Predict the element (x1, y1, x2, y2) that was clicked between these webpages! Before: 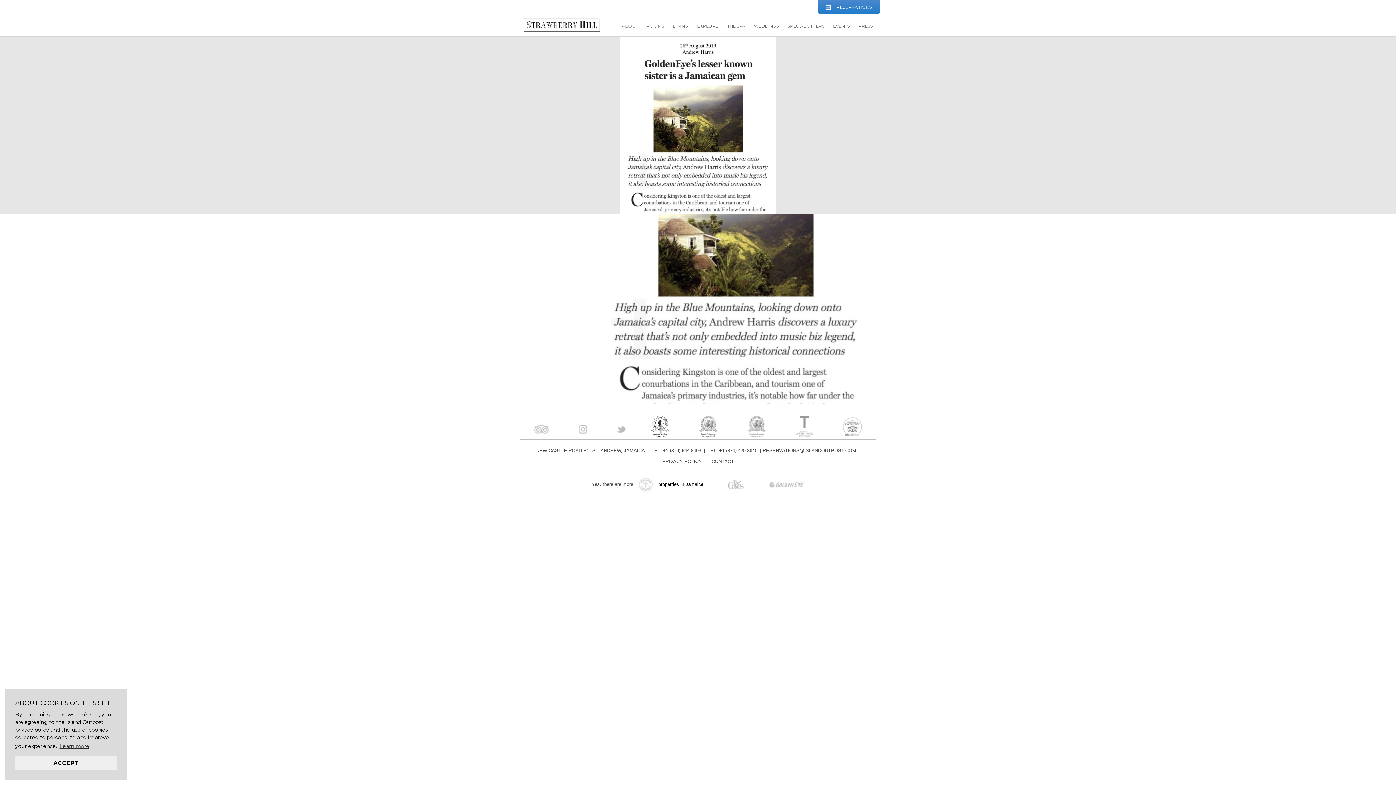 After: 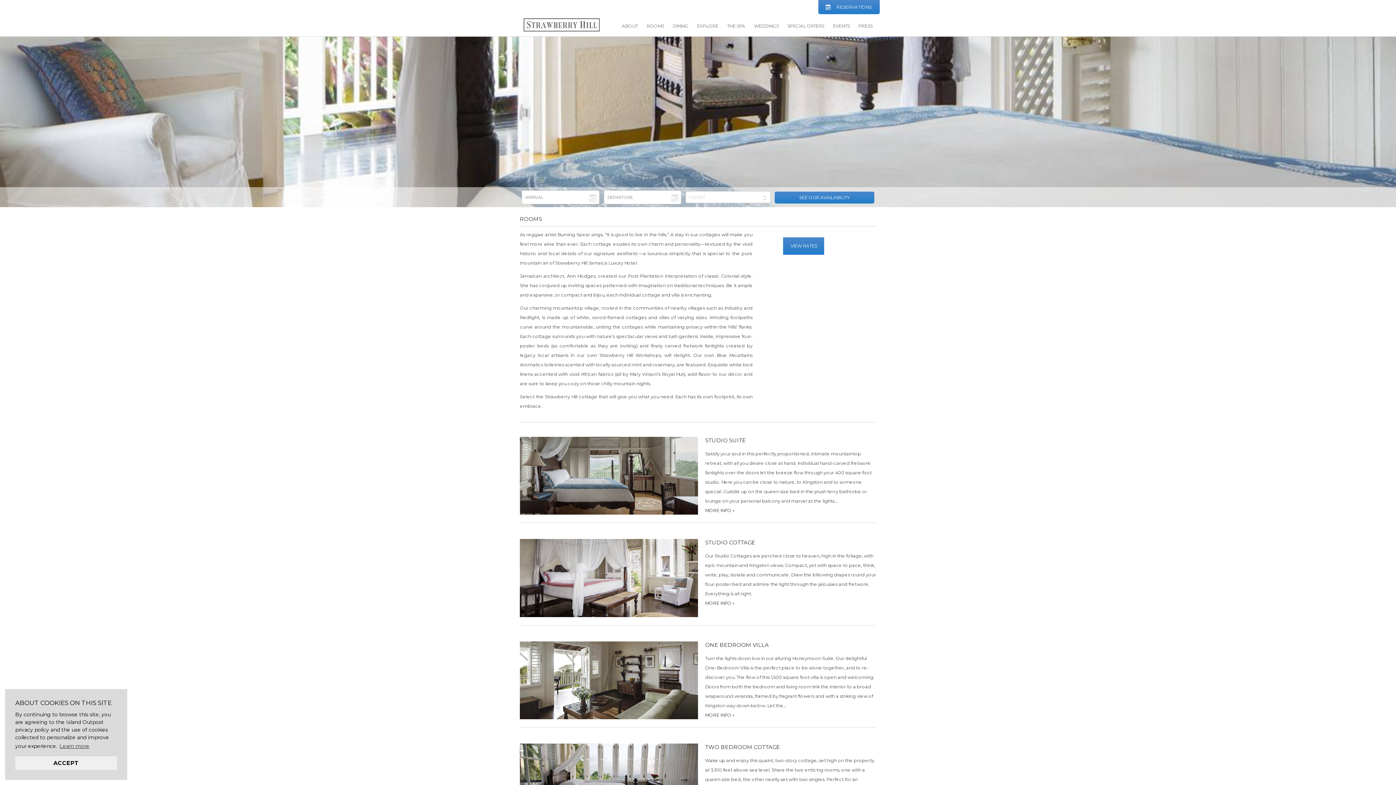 Action: bbox: (646, 23, 664, 28) label: ROOMS